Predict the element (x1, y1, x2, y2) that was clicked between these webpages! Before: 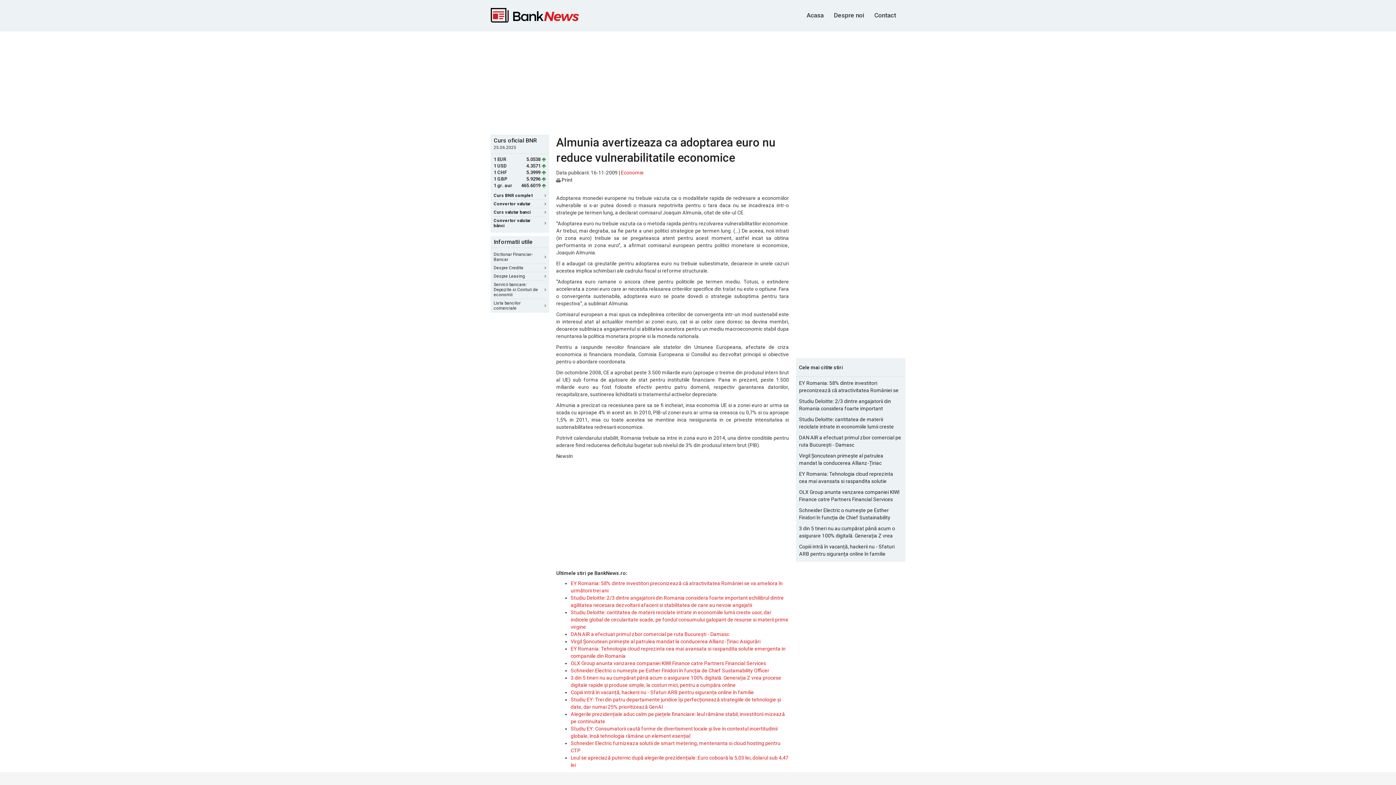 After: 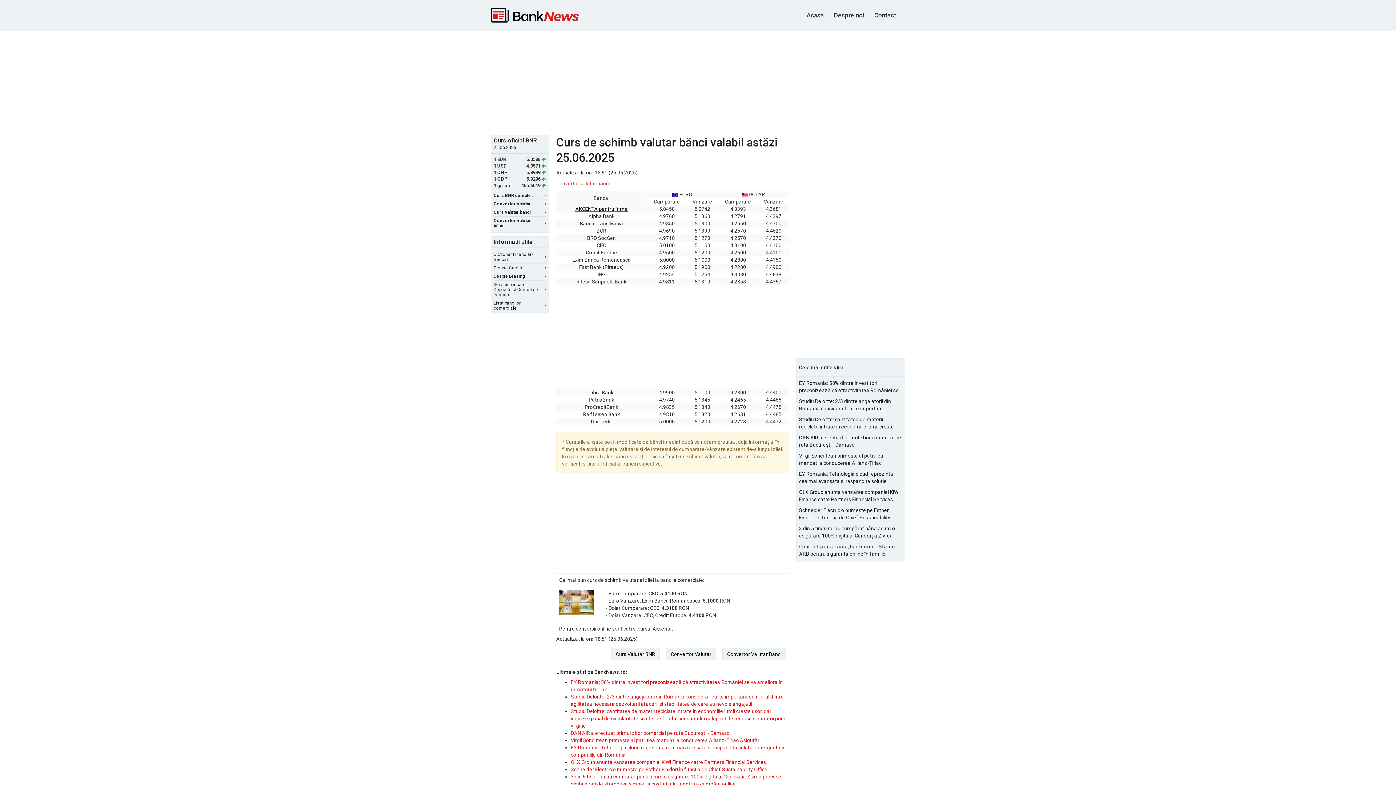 Action: label: Curs valutar banci bbox: (493, 209, 546, 214)